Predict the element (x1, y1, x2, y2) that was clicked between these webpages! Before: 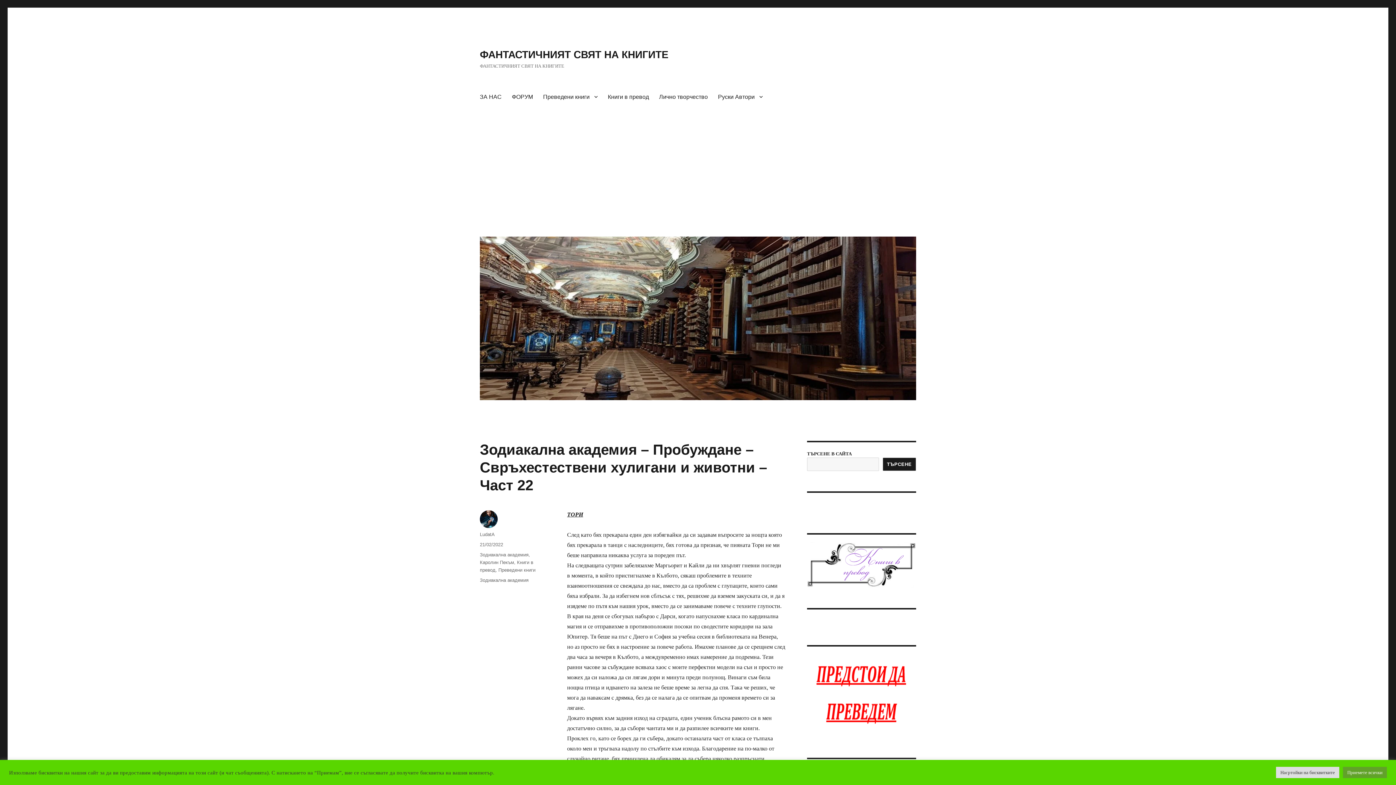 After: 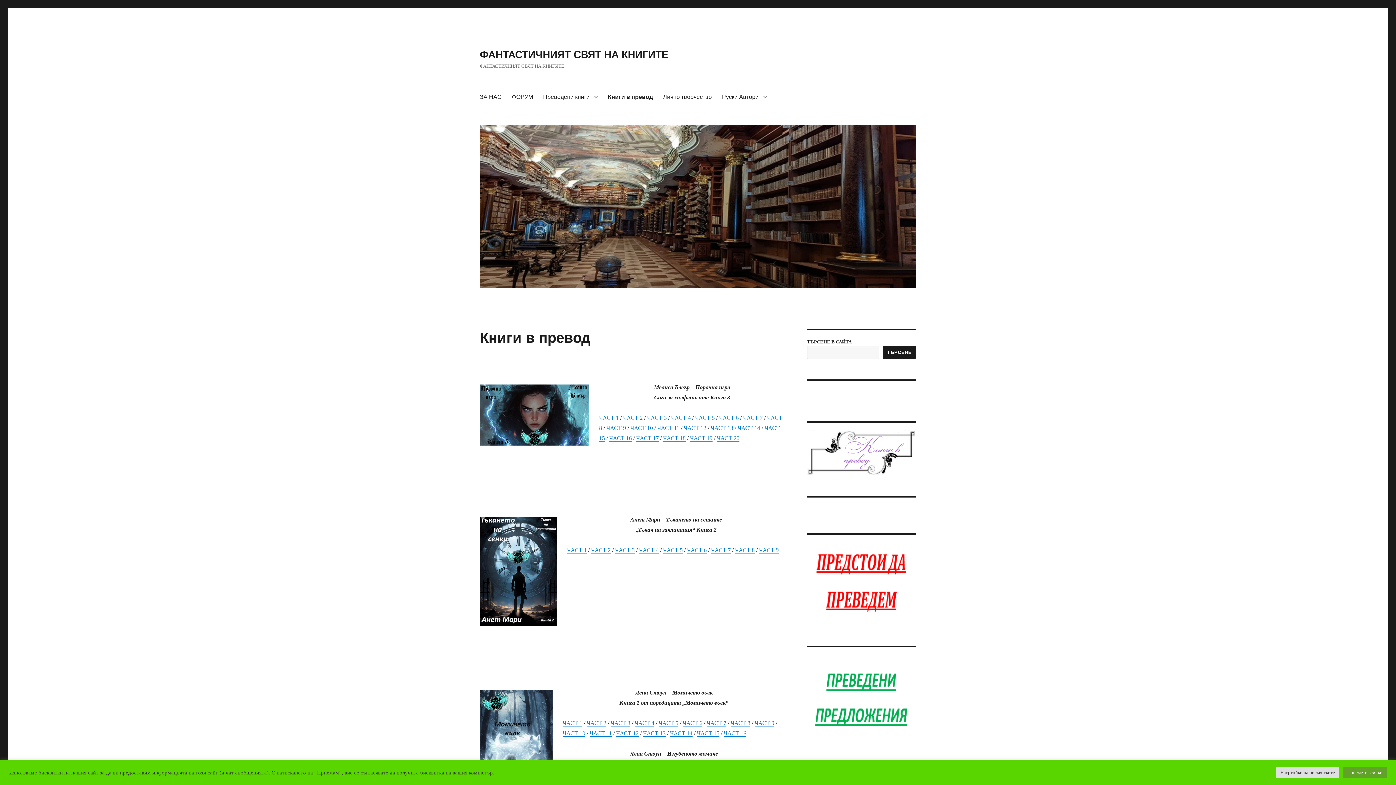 Action: bbox: (807, 542, 916, 588)